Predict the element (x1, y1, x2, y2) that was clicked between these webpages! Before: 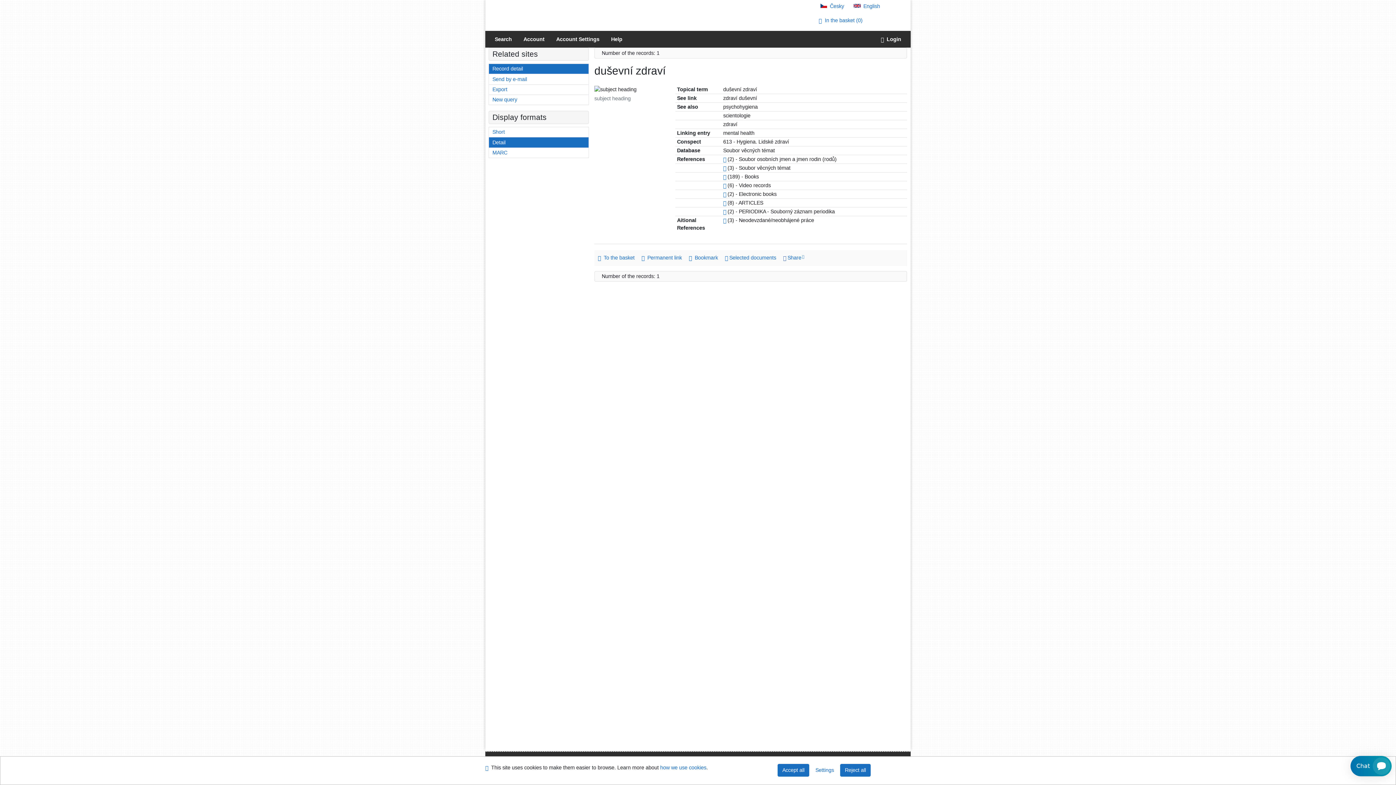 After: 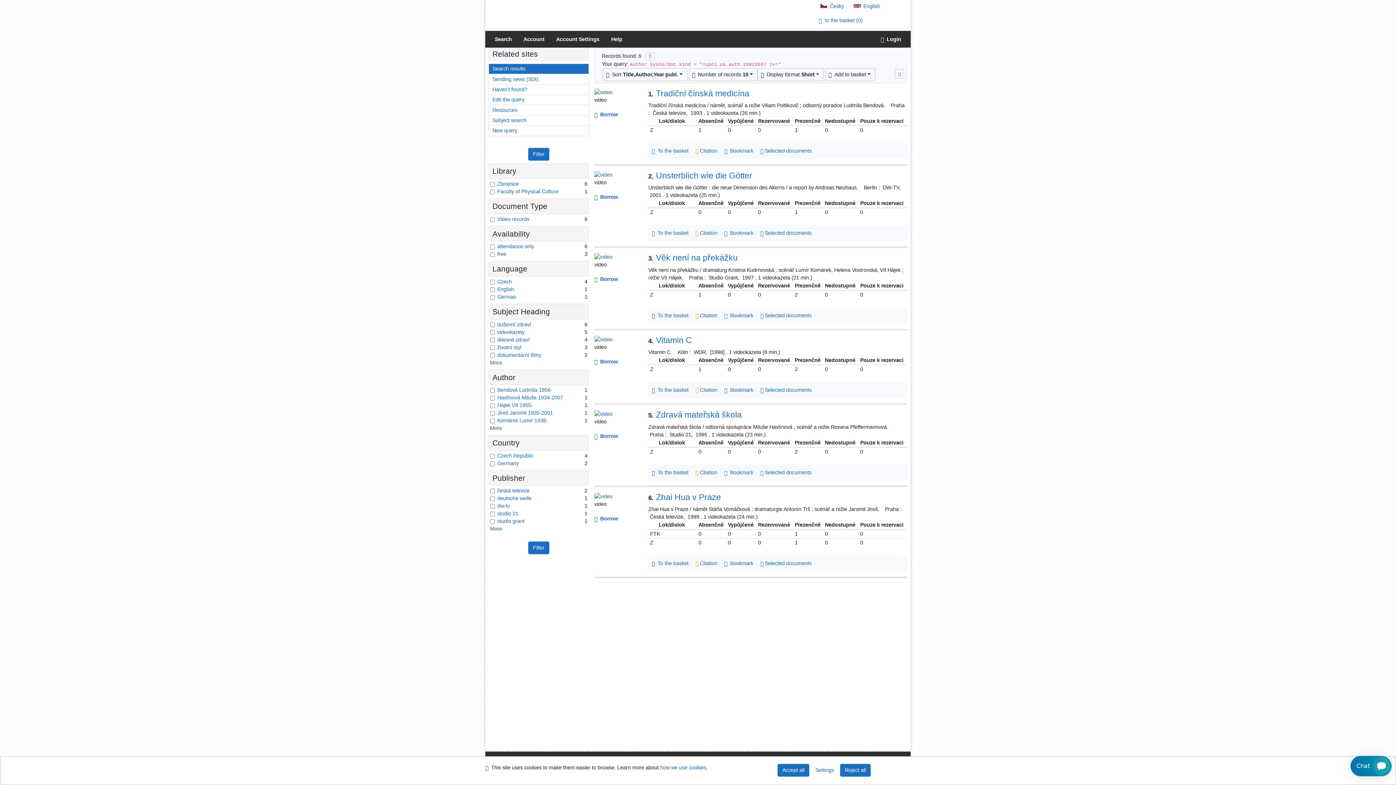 Action: label: Link to the related record bbox: (723, 182, 726, 188)